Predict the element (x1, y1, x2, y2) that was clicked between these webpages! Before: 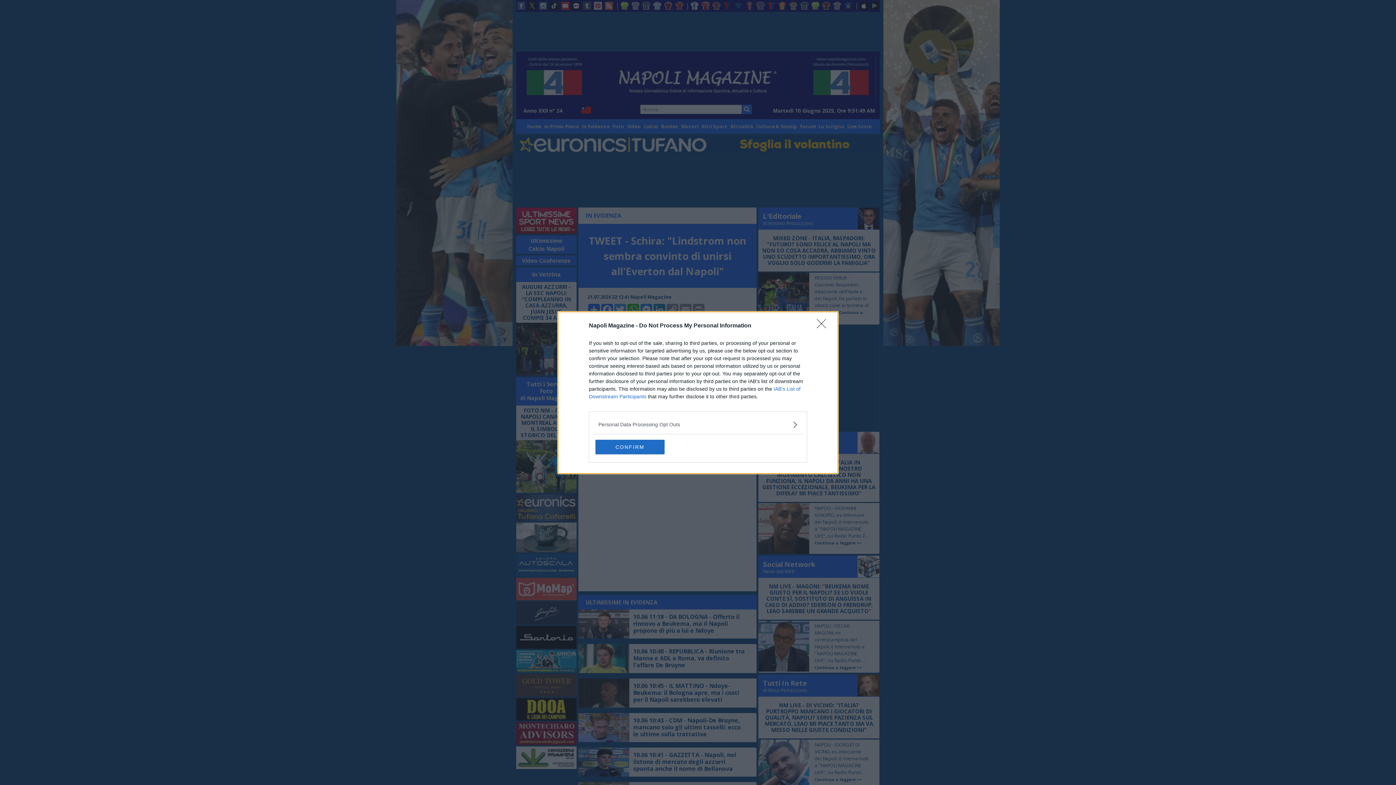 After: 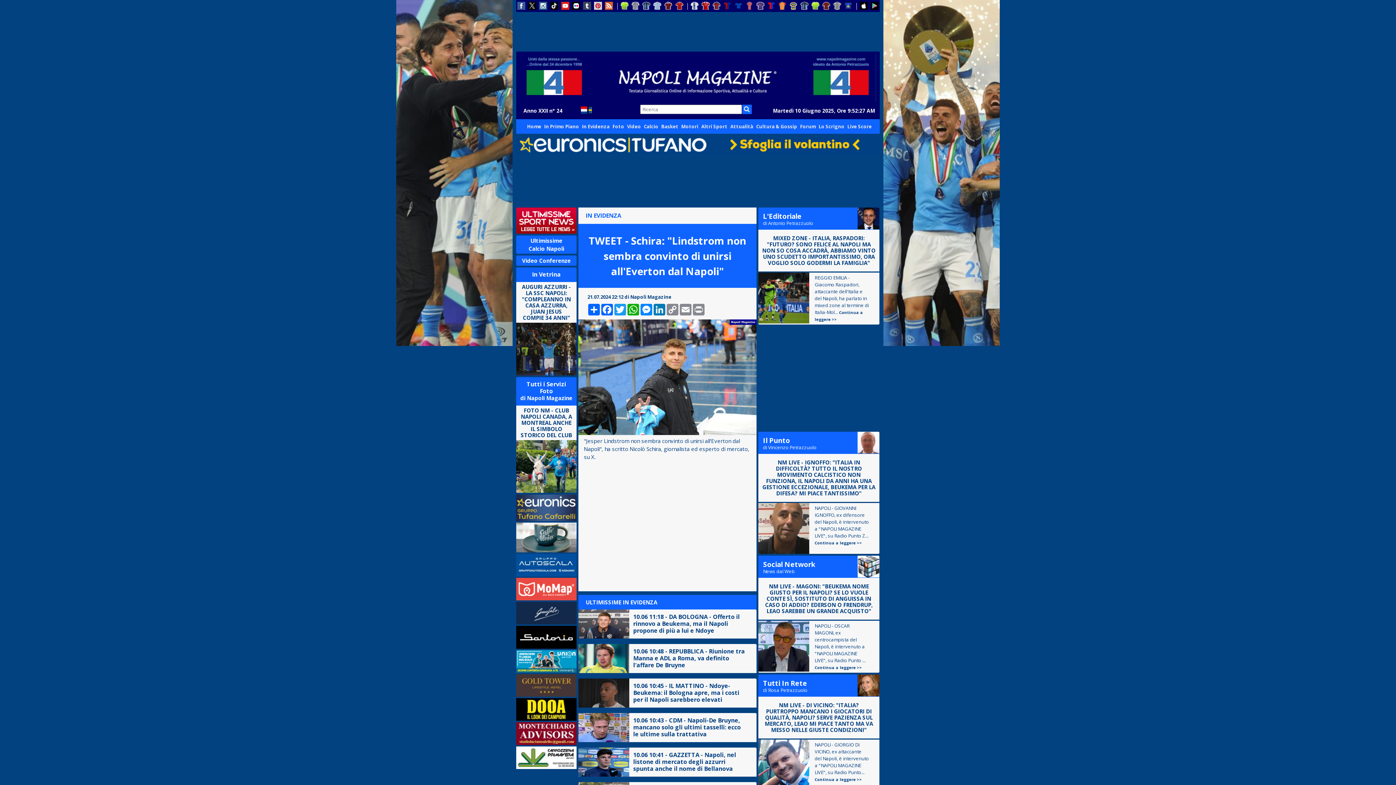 Action: label: Close bbox: (817, 319, 830, 332)